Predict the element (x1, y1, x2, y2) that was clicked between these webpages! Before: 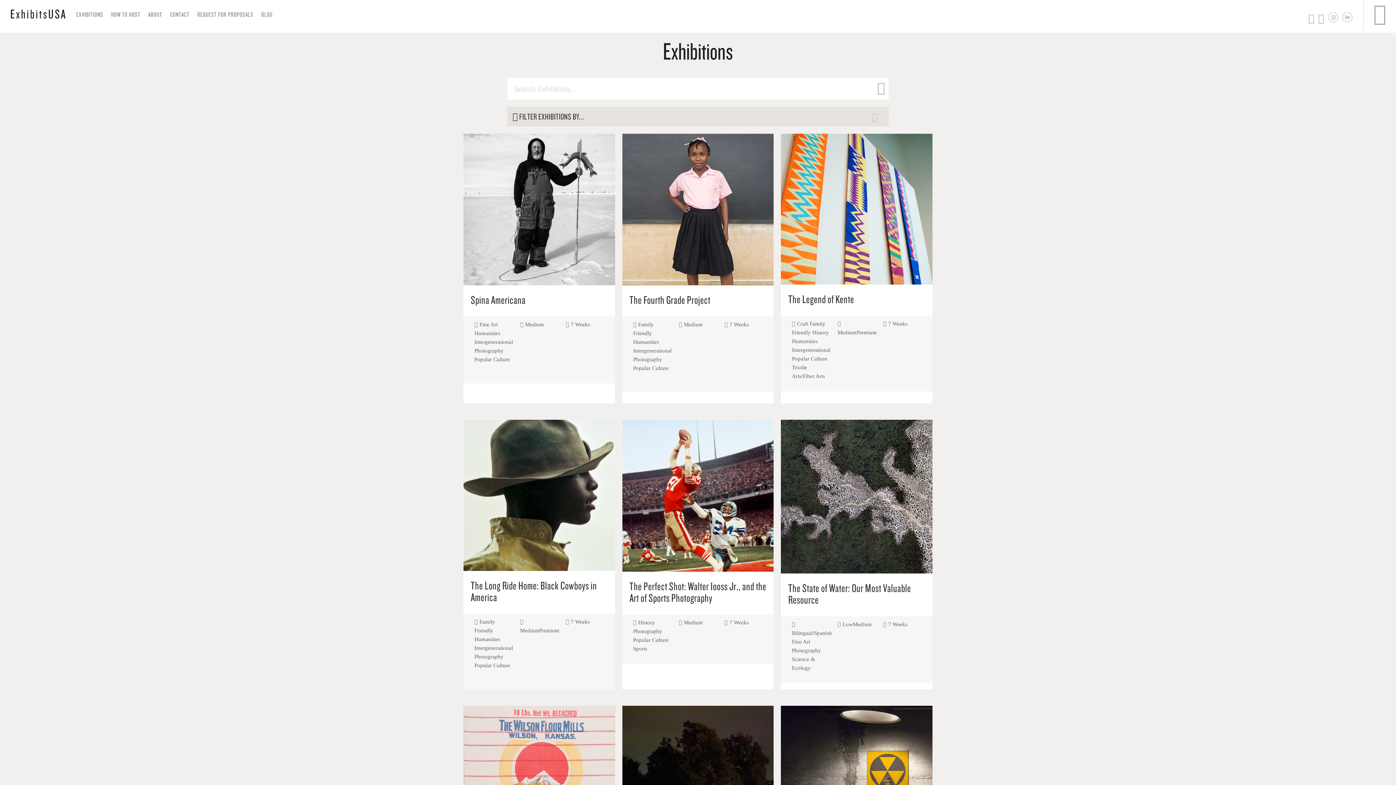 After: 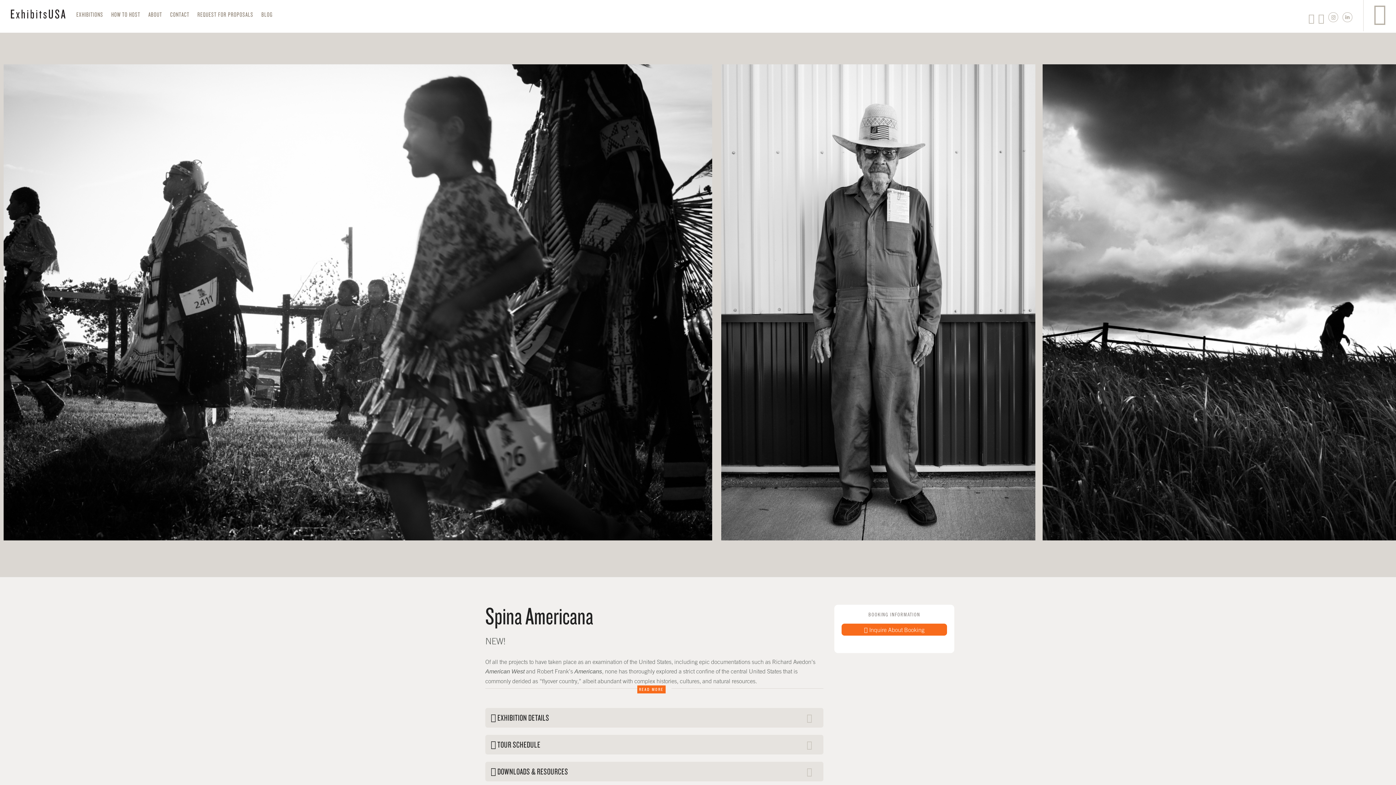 Action: label: Spina Americana bbox: (470, 294, 607, 305)